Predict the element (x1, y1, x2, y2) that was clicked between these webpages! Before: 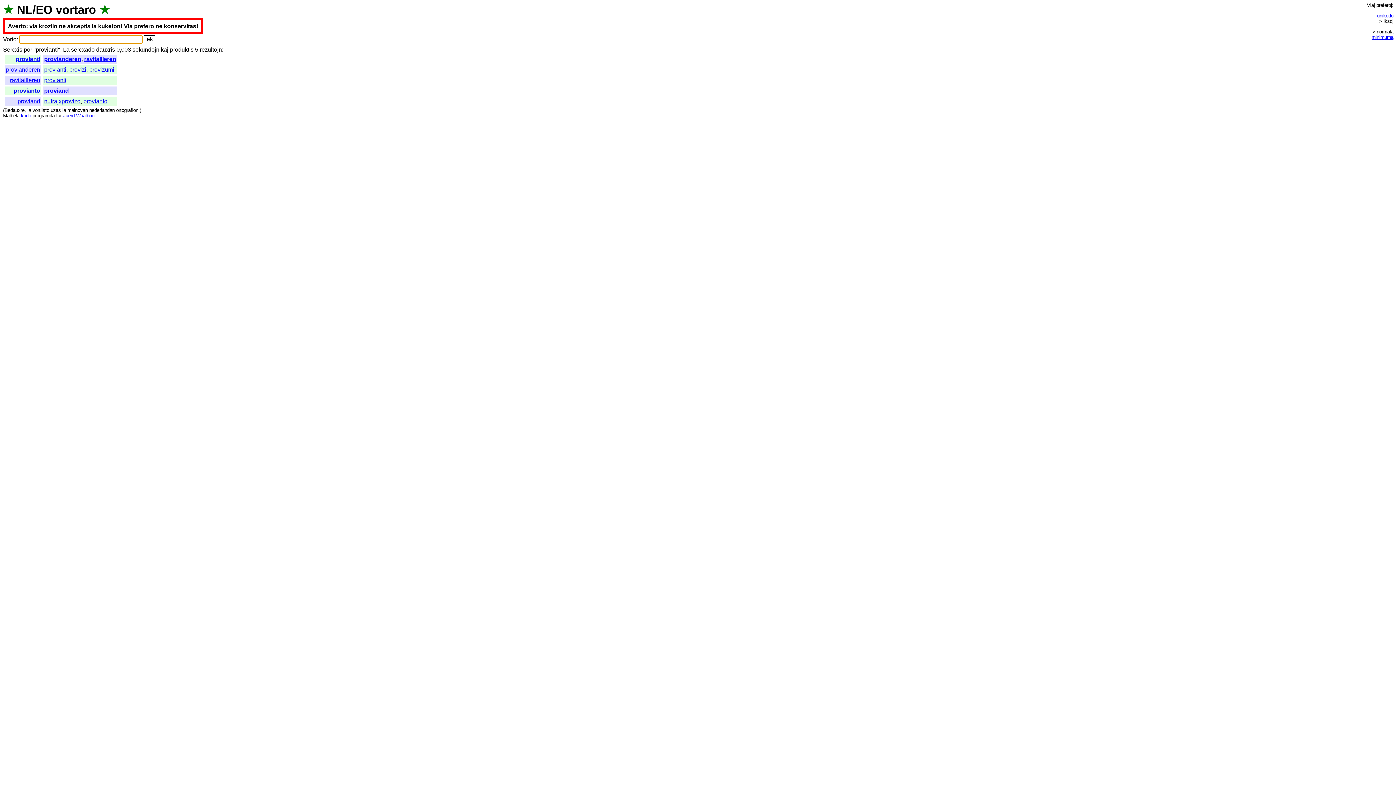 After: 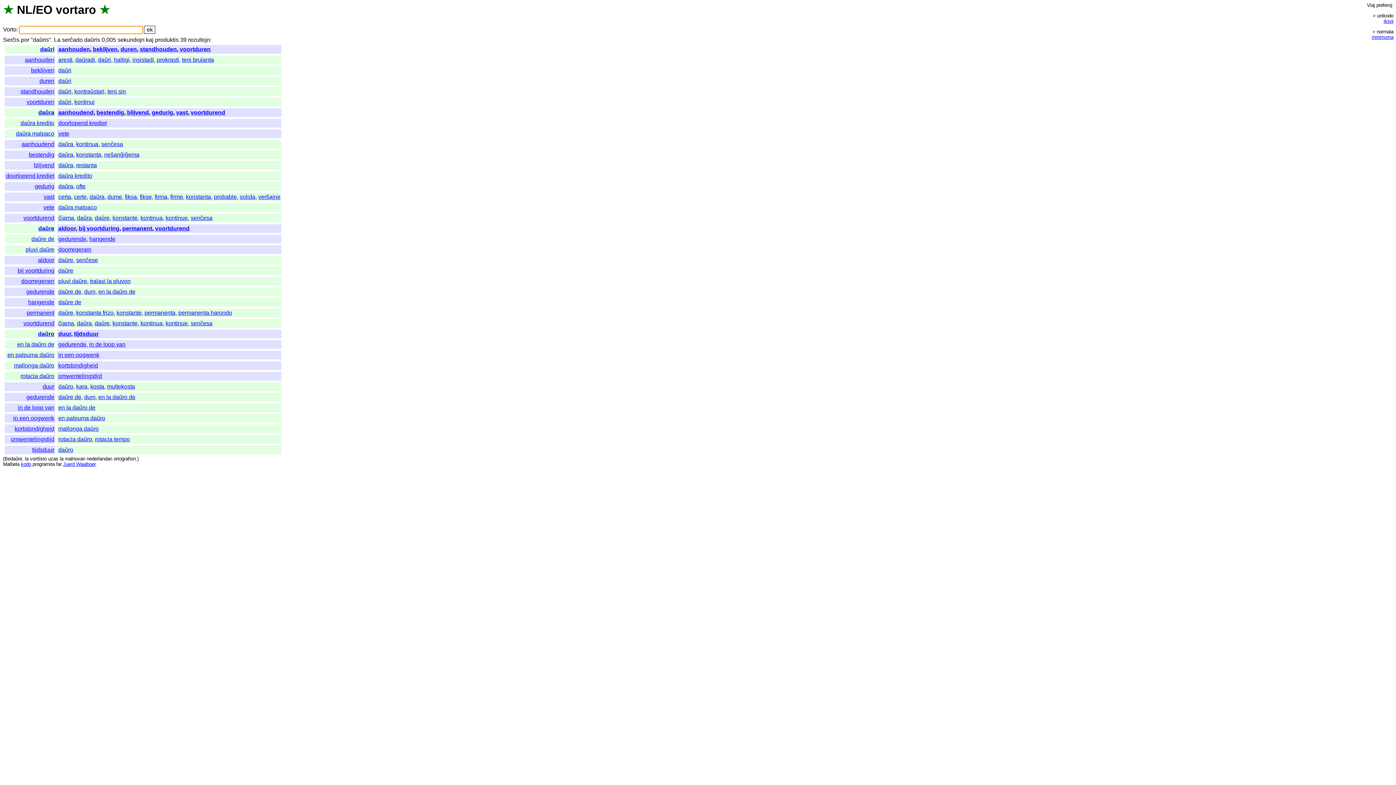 Action: label: dauxris bbox: (96, 46, 115, 52)